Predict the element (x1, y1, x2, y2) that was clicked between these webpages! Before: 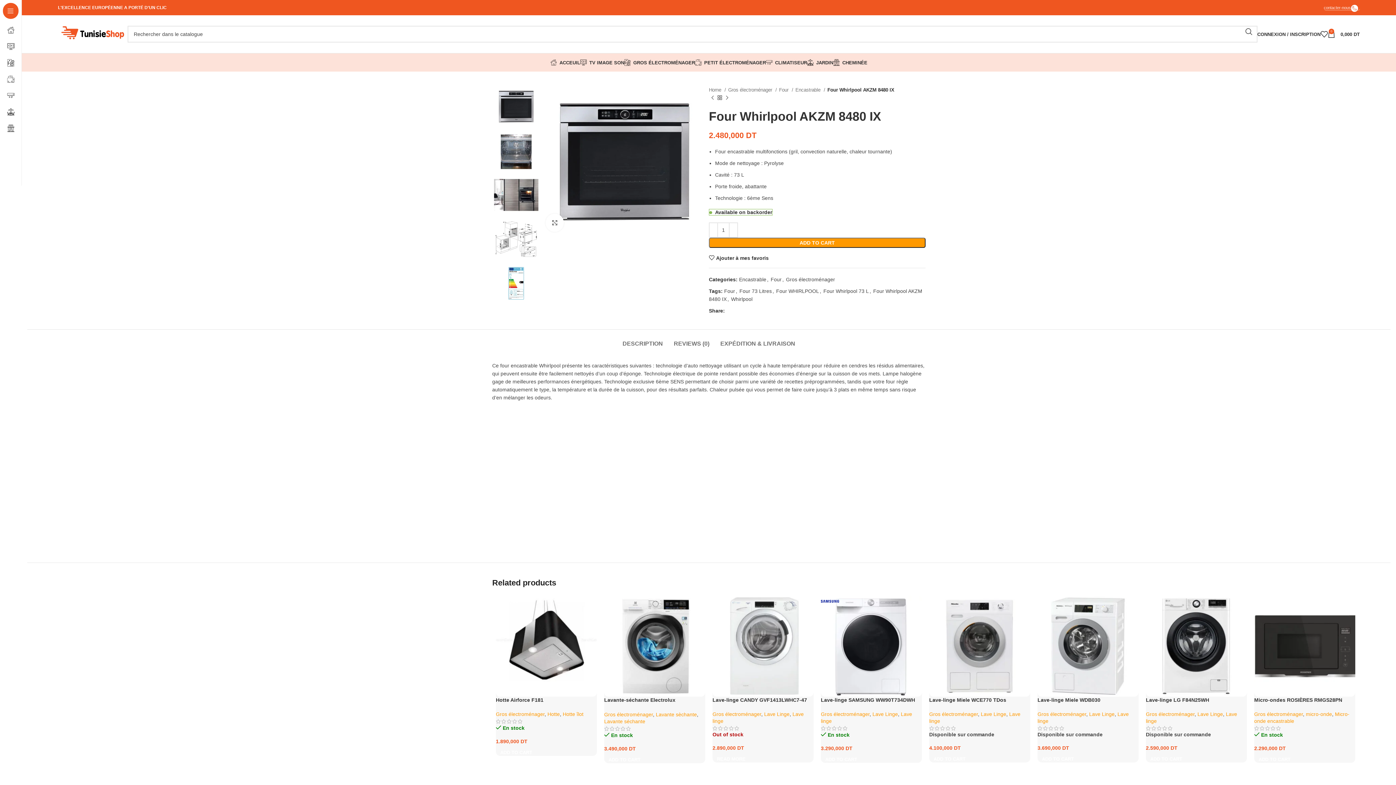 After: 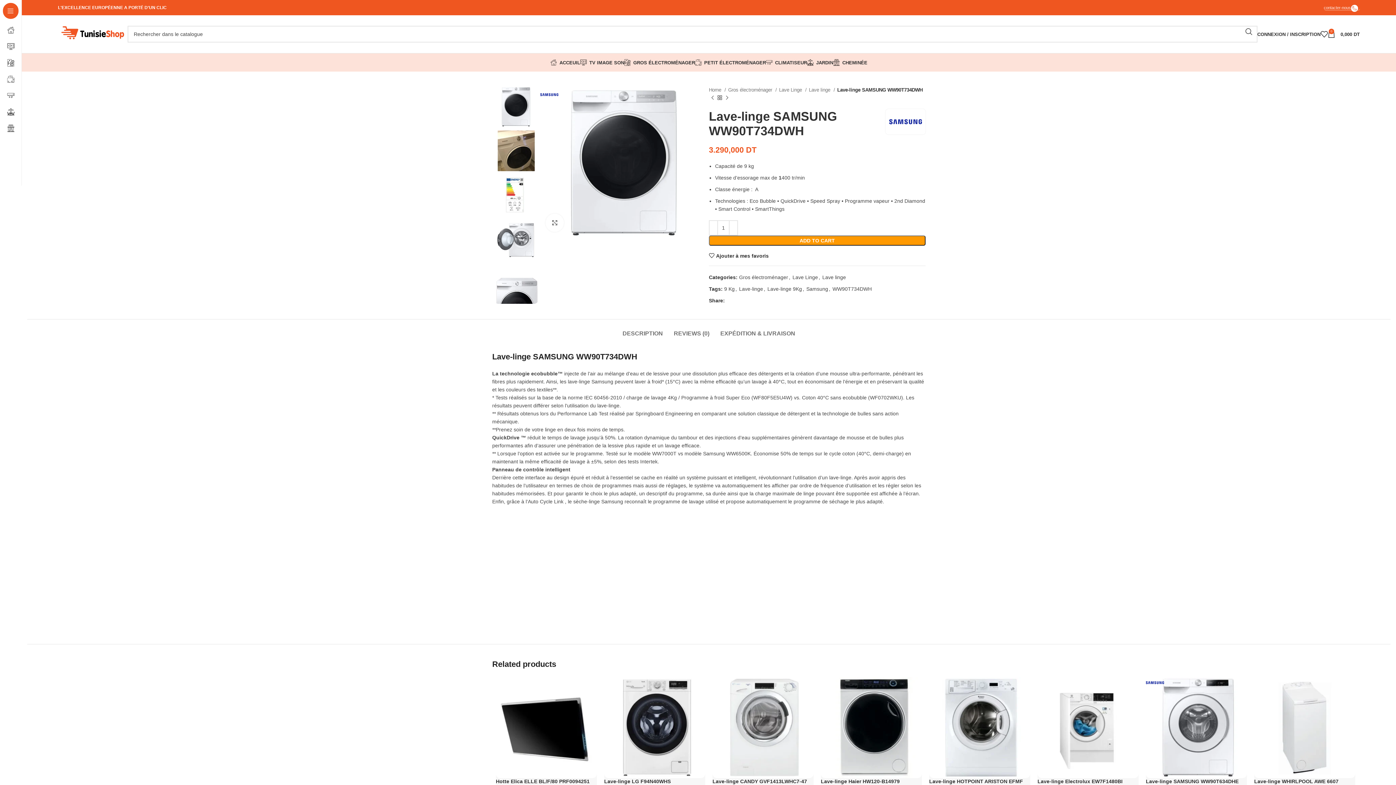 Action: bbox: (821, 697, 915, 703) label: Lave-linge SAMSUNG WW90T734DWH